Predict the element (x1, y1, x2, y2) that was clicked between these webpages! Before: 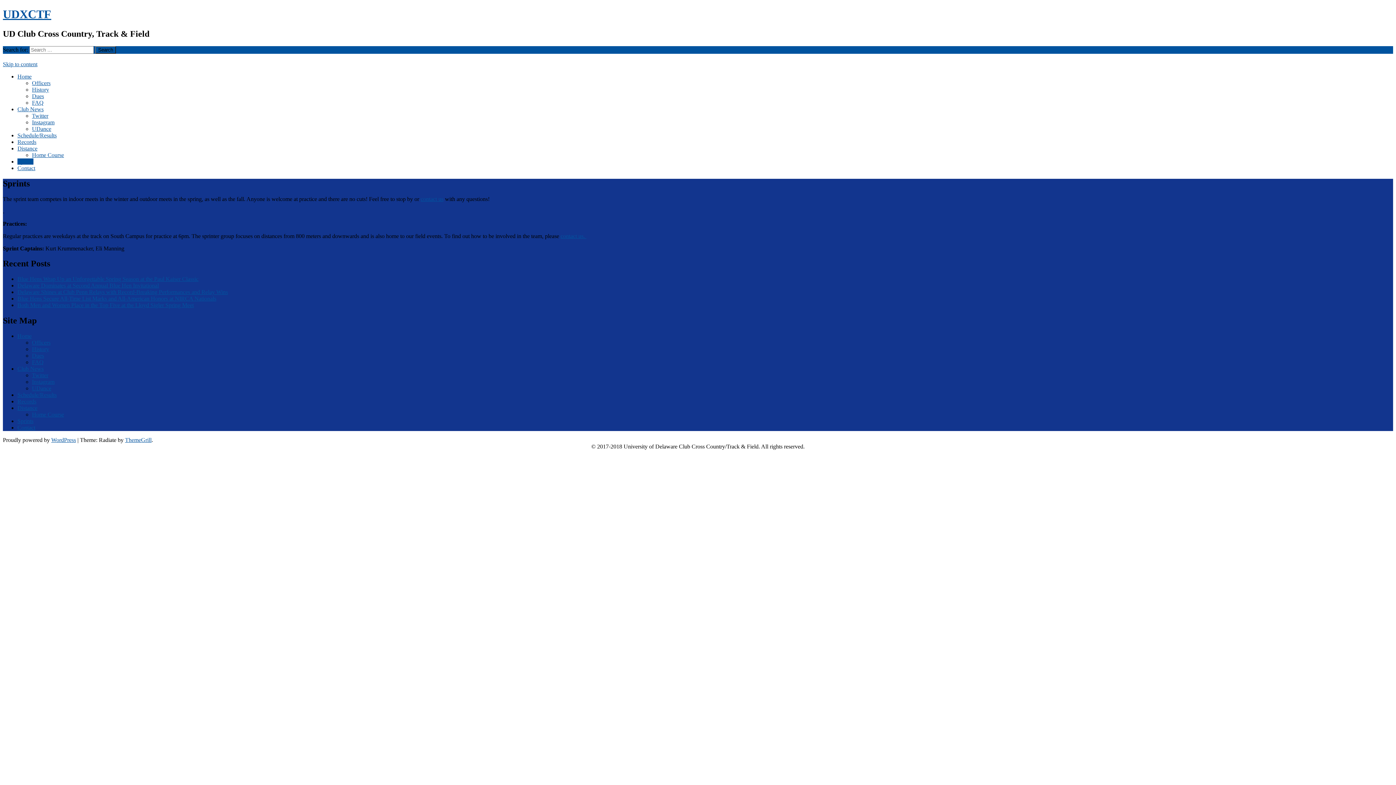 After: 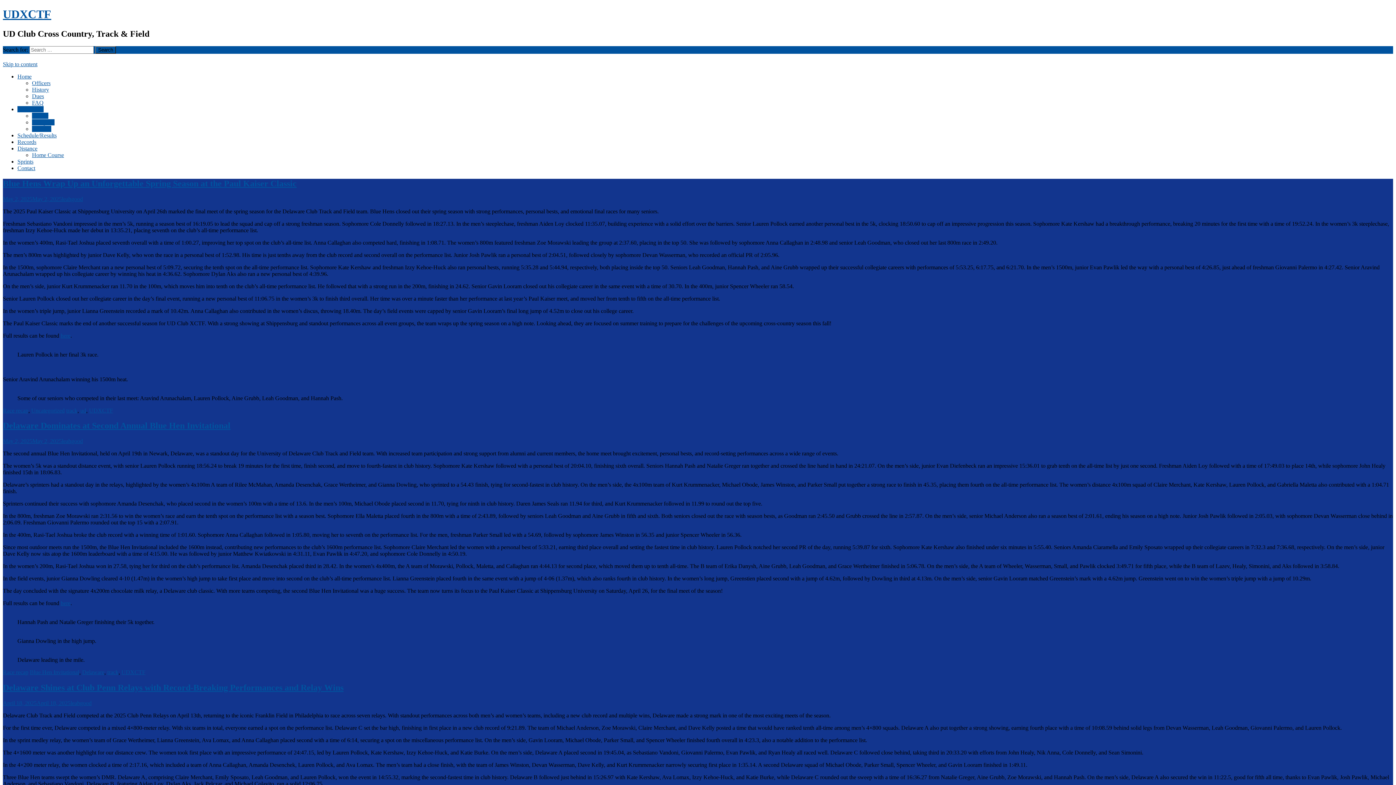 Action: bbox: (17, 106, 43, 112) label: Club News